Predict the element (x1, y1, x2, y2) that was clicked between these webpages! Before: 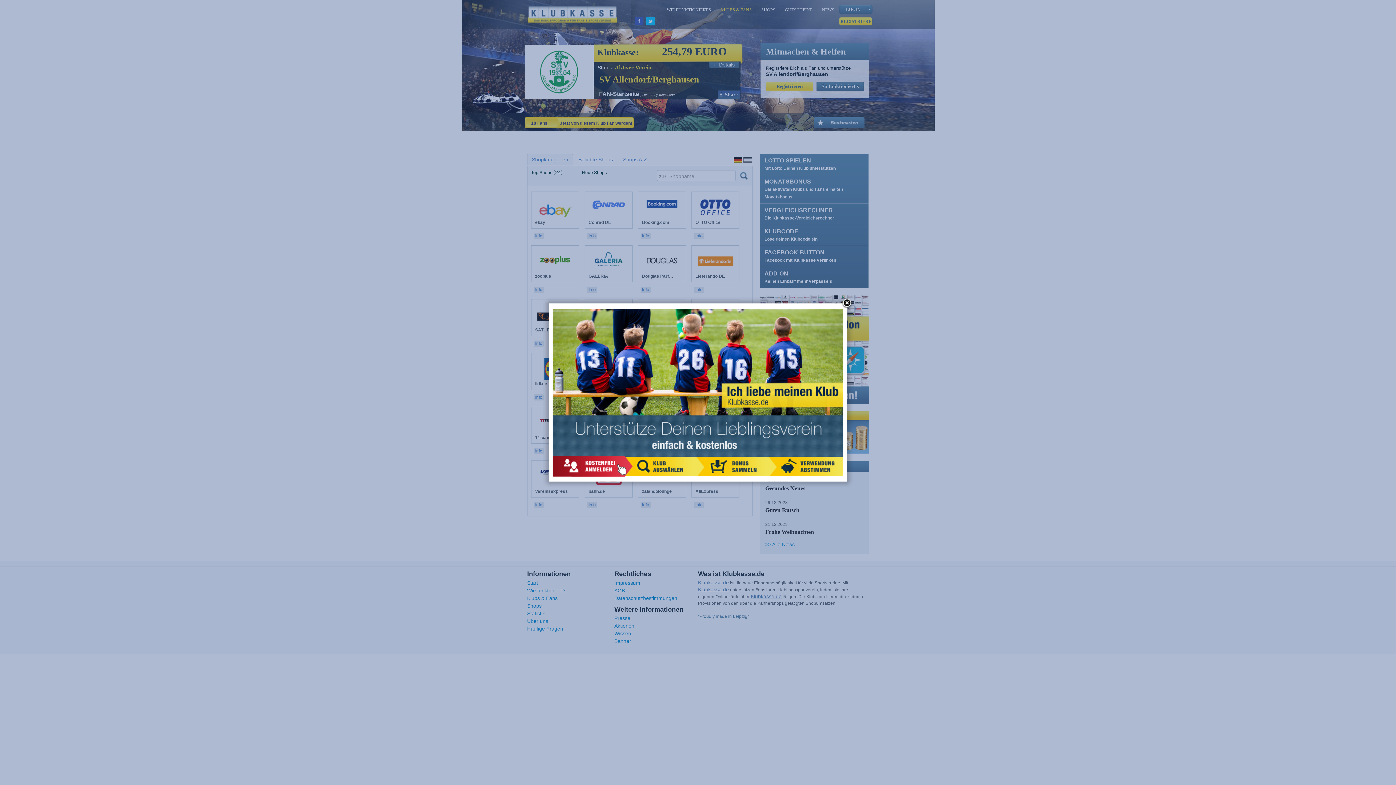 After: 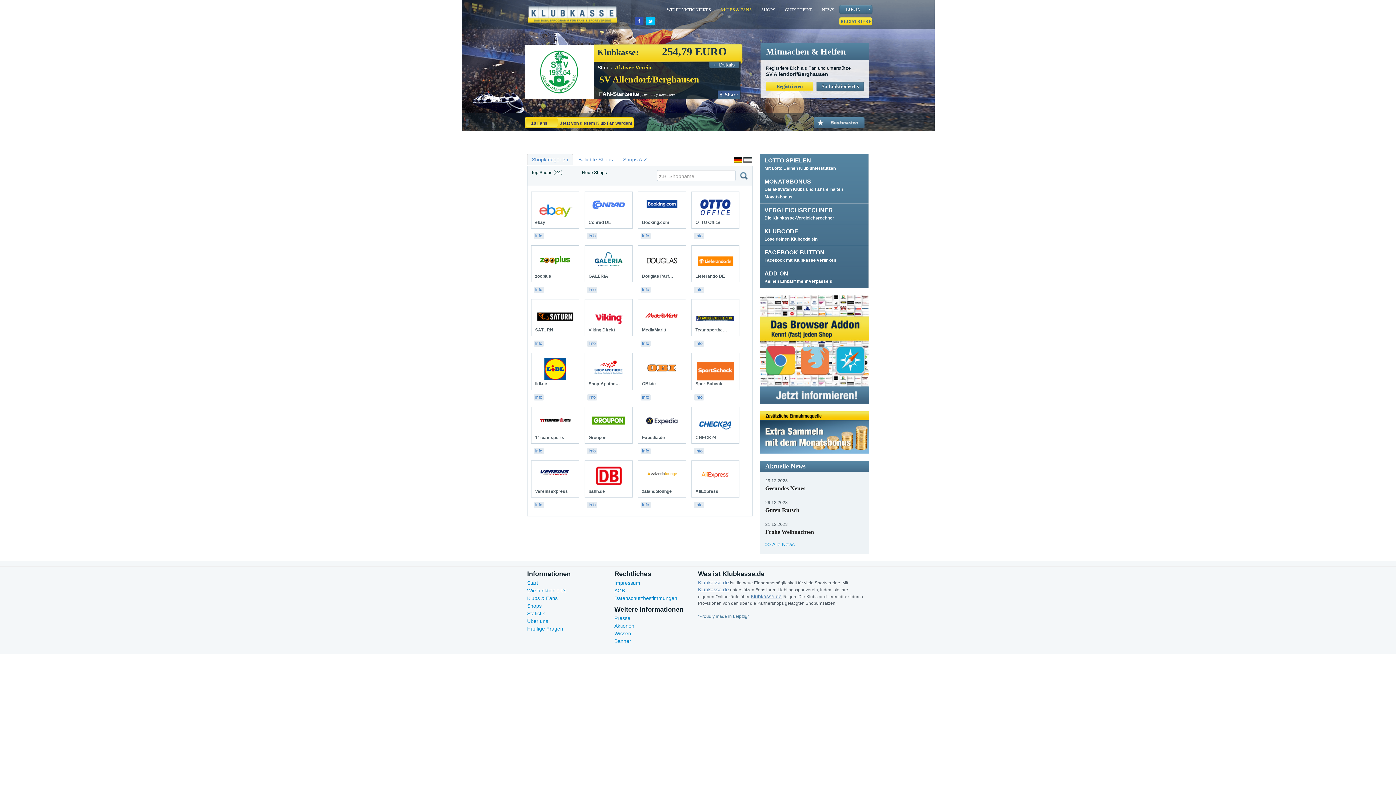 Action: bbox: (841, 298, 852, 309)